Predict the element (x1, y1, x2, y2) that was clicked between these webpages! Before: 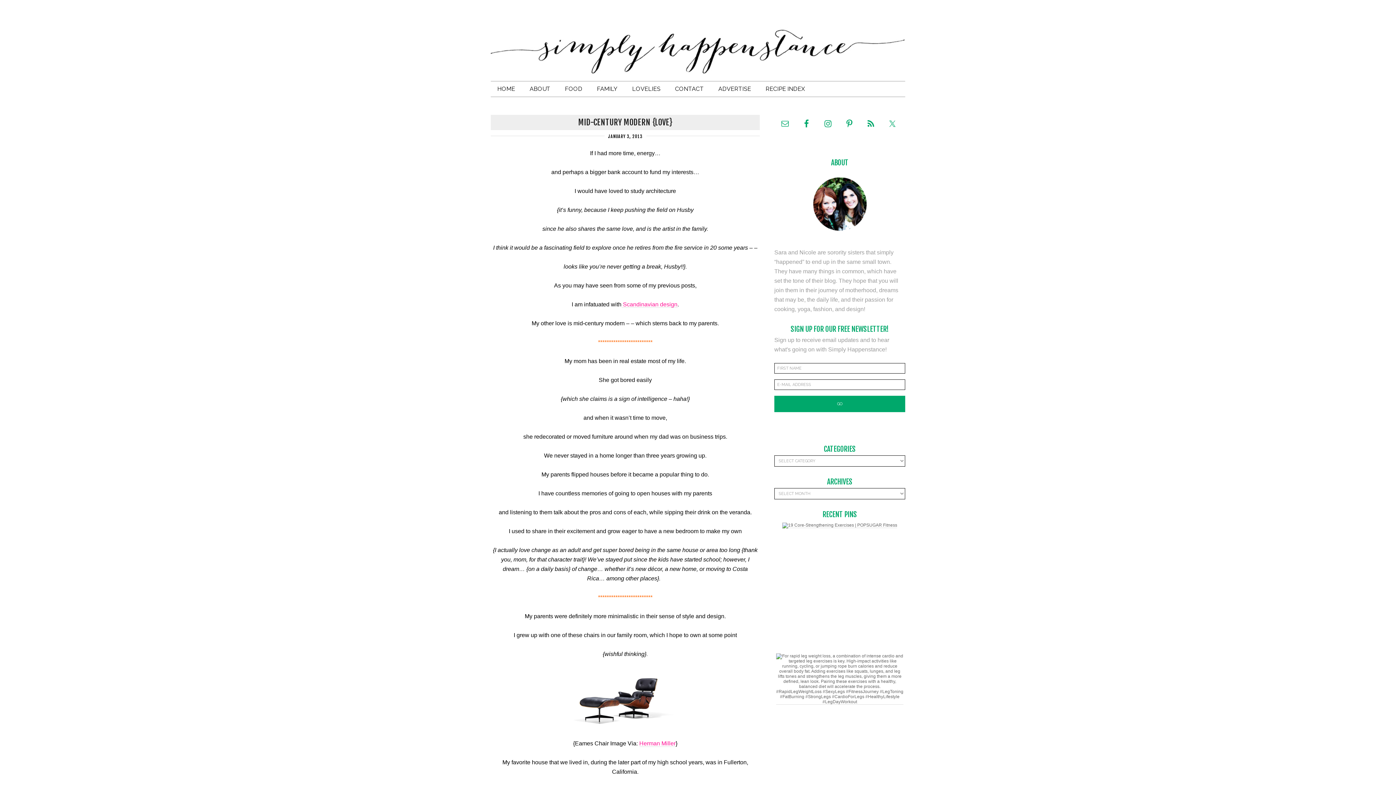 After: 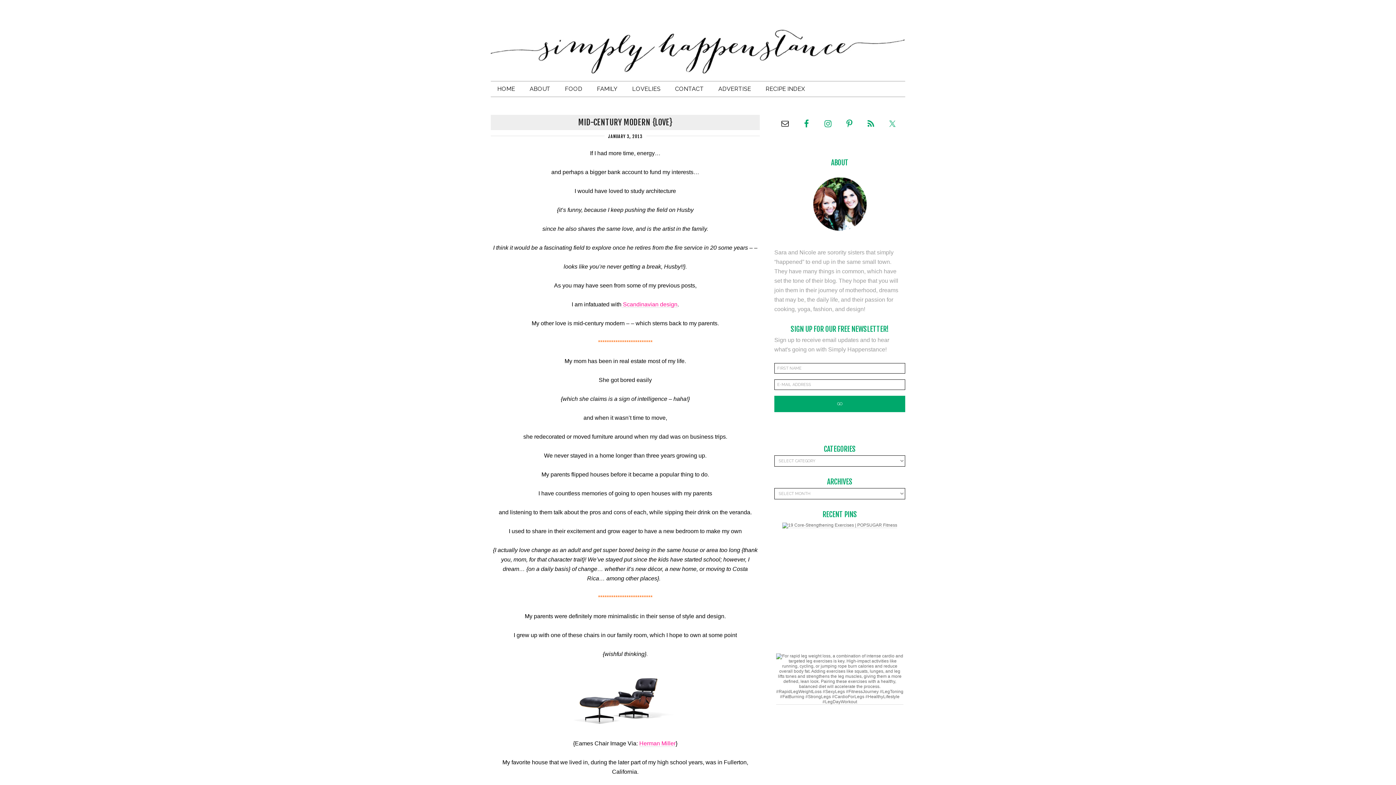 Action: bbox: (776, 115, 793, 132)